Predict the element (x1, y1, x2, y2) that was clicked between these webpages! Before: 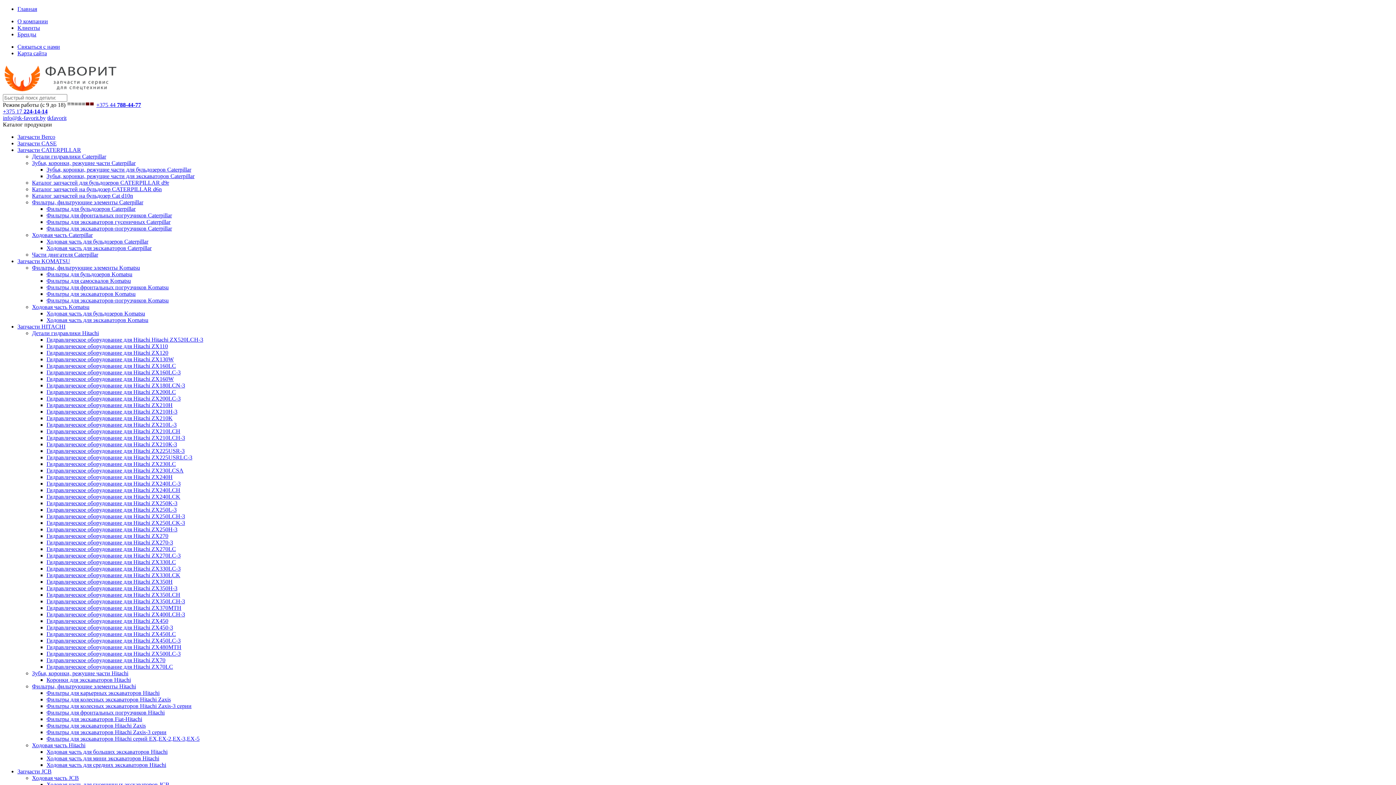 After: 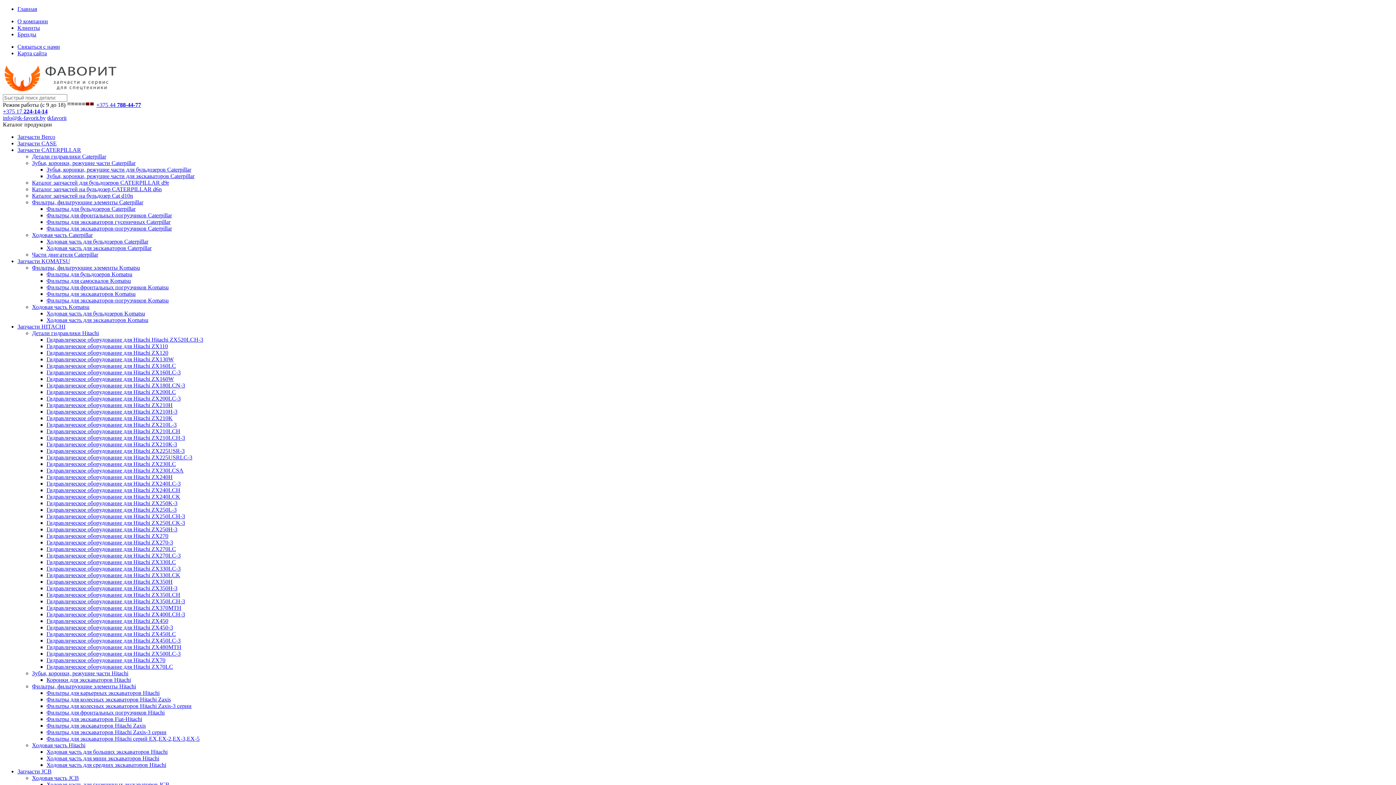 Action: label: Гидравлическое оборудование для Hitachi ZX200LC bbox: (46, 389, 176, 395)